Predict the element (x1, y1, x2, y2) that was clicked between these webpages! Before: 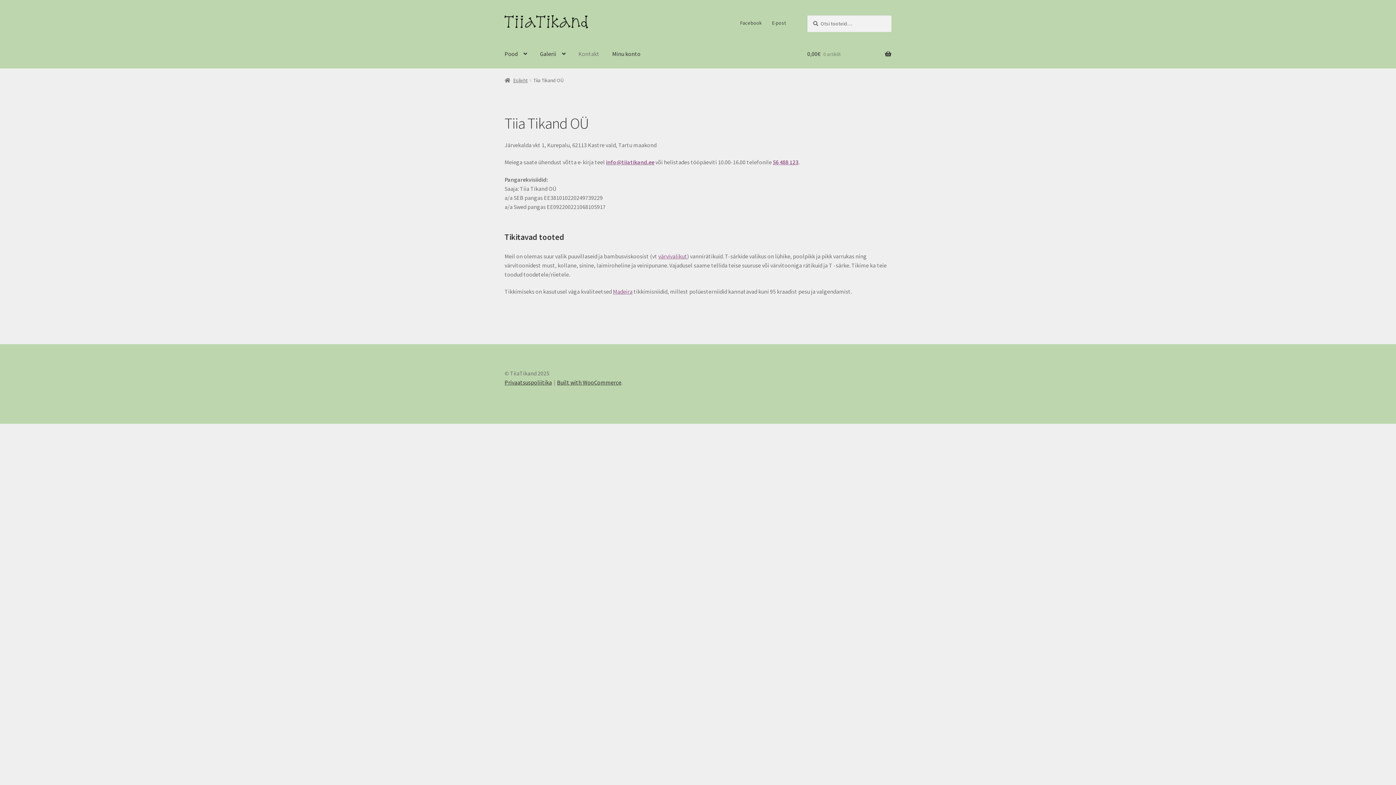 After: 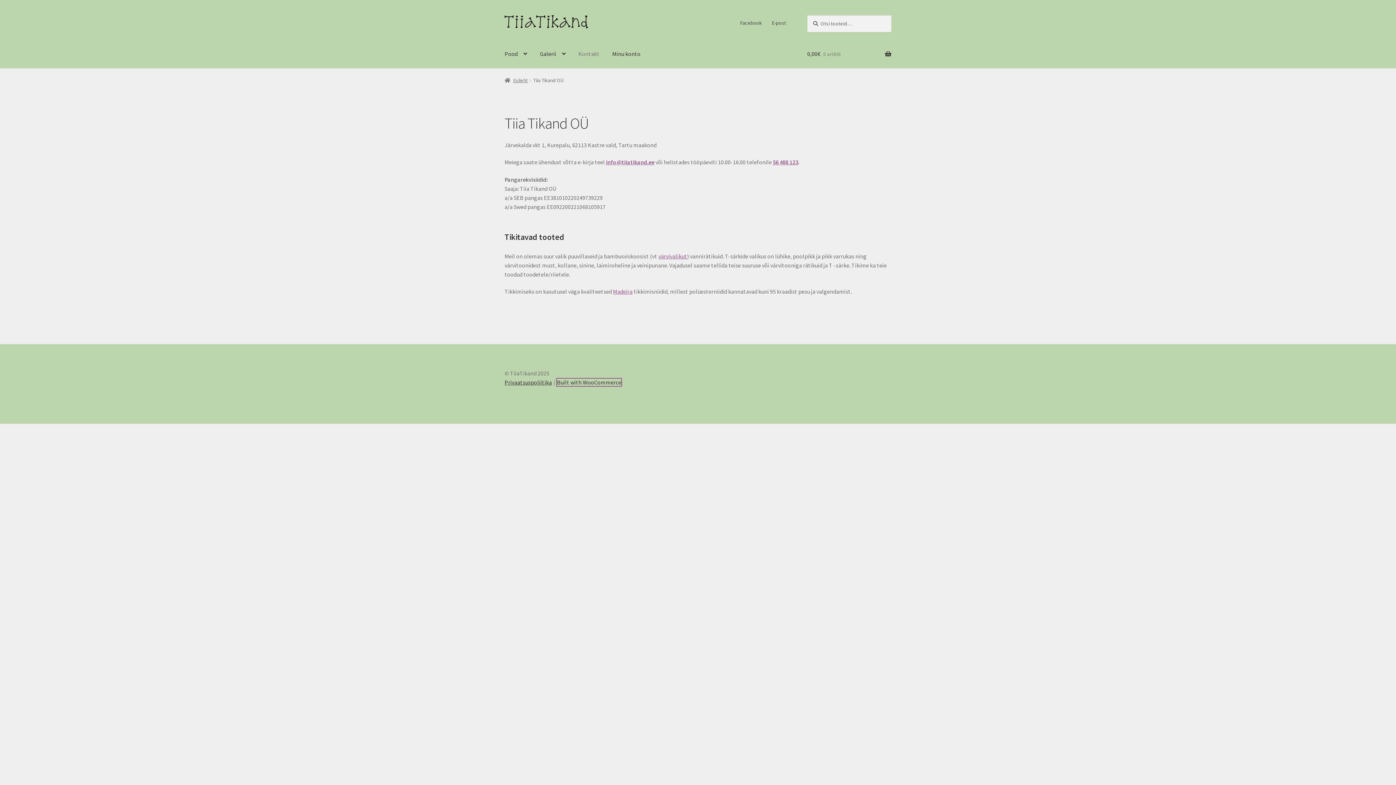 Action: label: Built with WooCommerce bbox: (557, 378, 621, 386)